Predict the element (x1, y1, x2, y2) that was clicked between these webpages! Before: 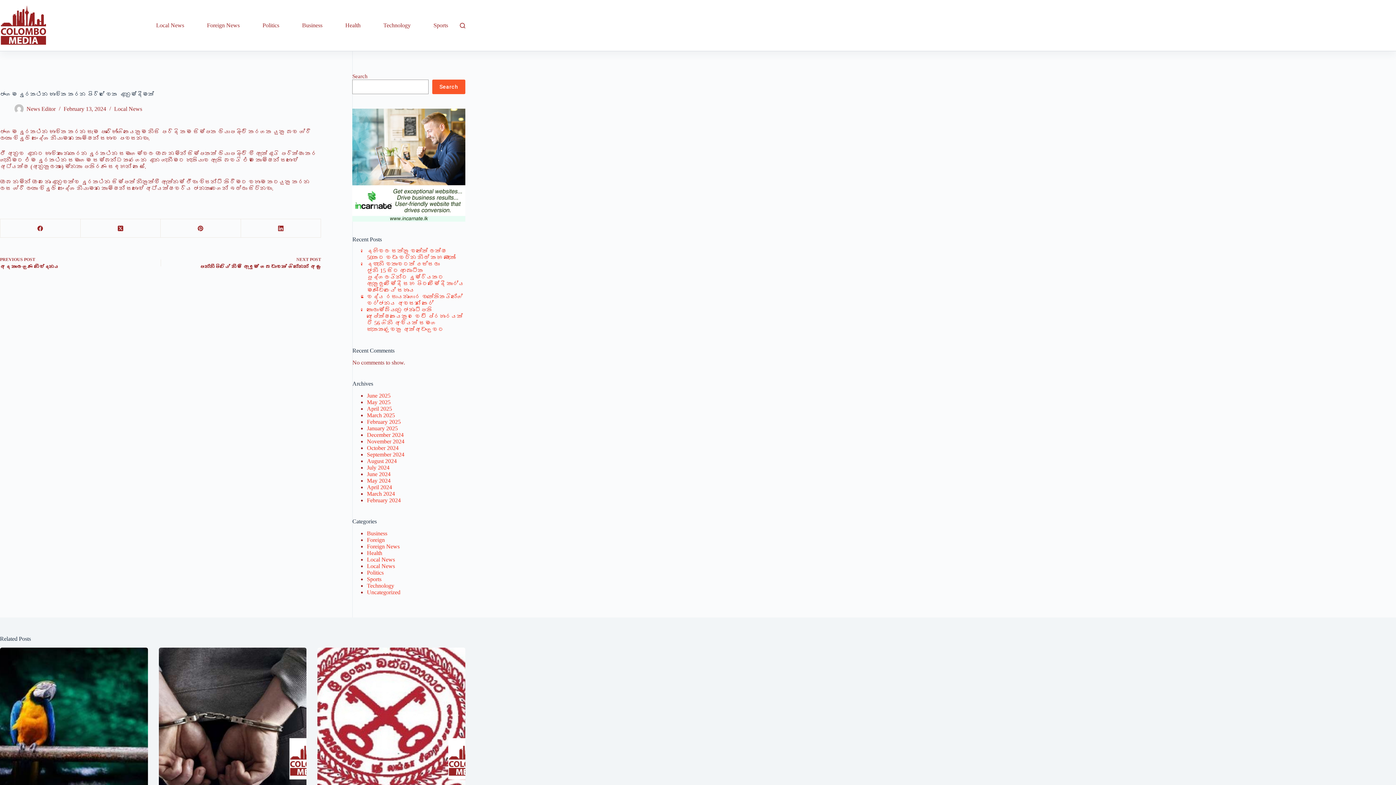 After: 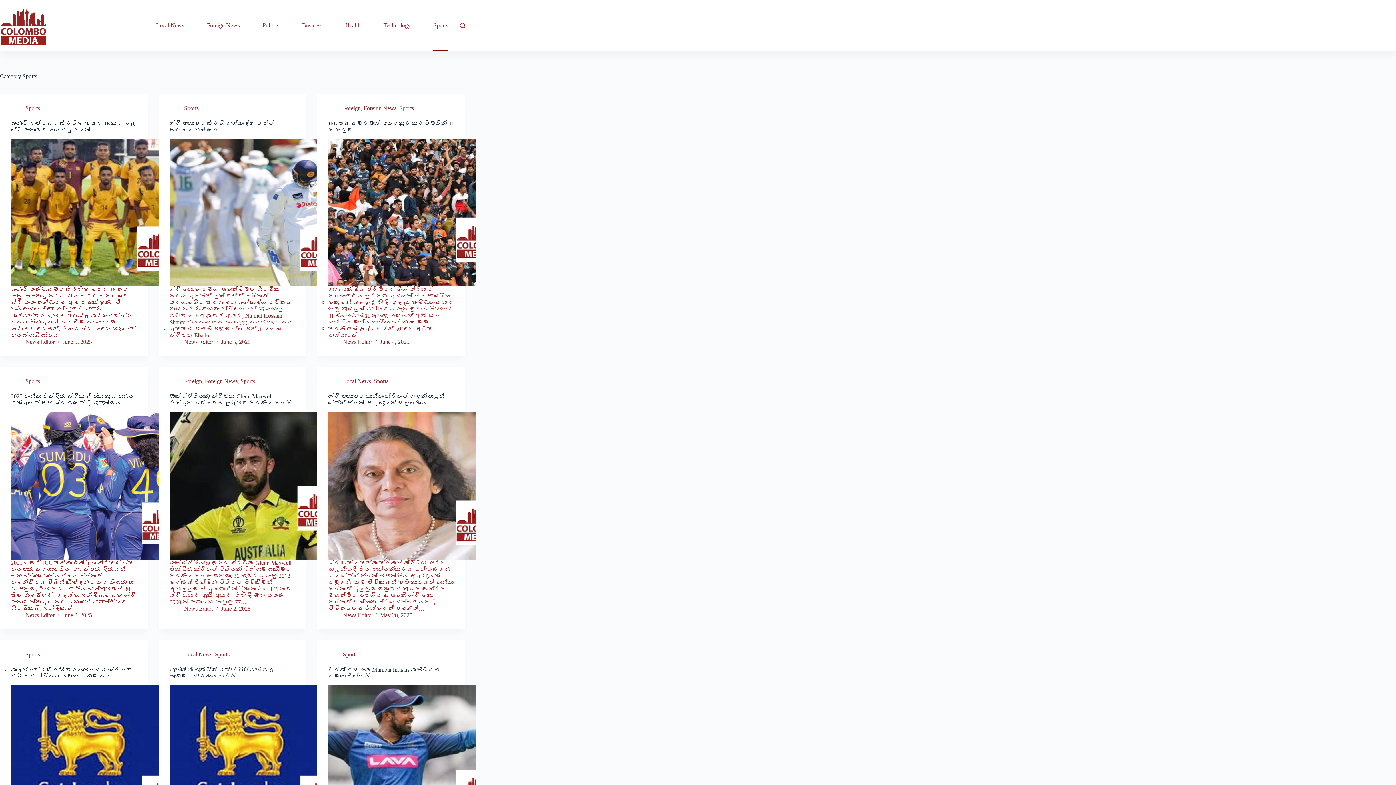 Action: bbox: (429, 0, 452, 50) label: Sports